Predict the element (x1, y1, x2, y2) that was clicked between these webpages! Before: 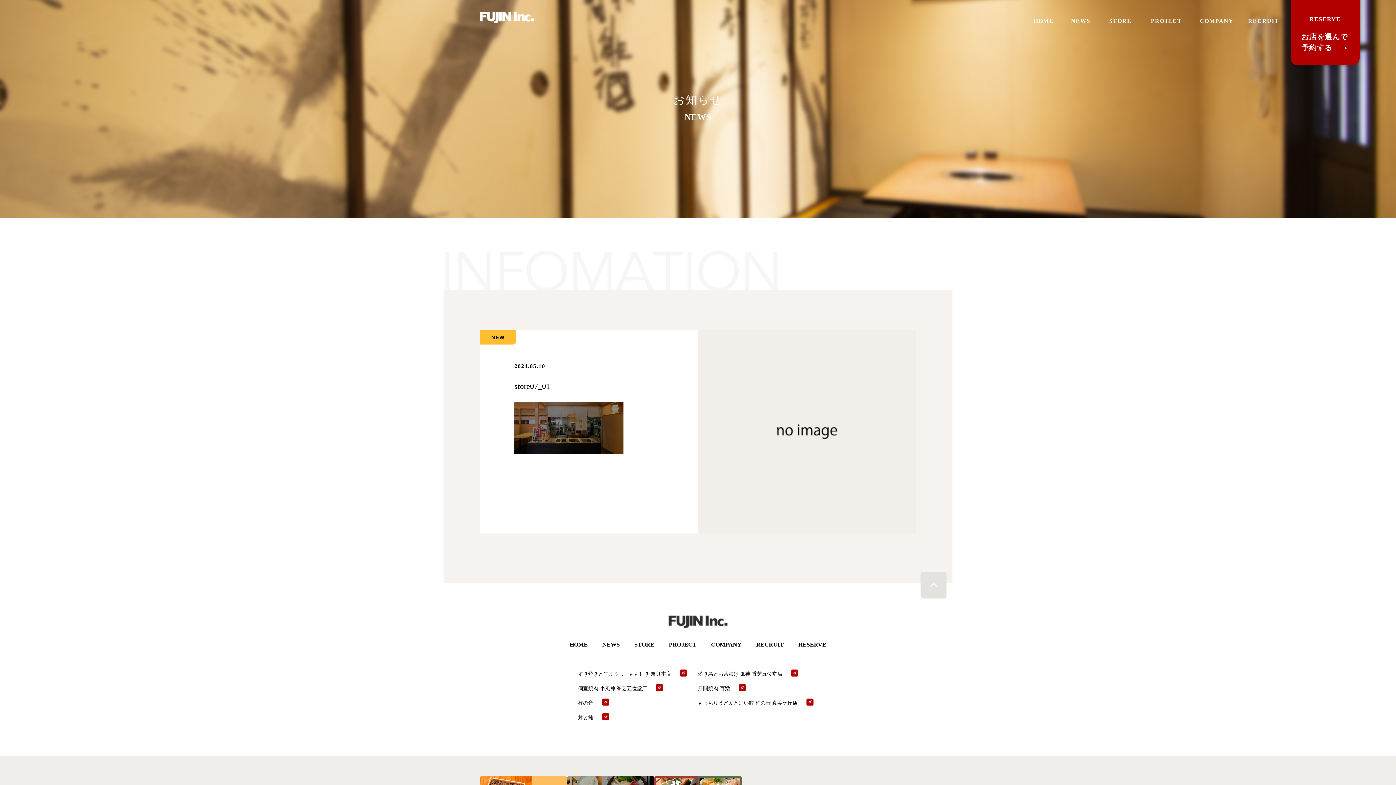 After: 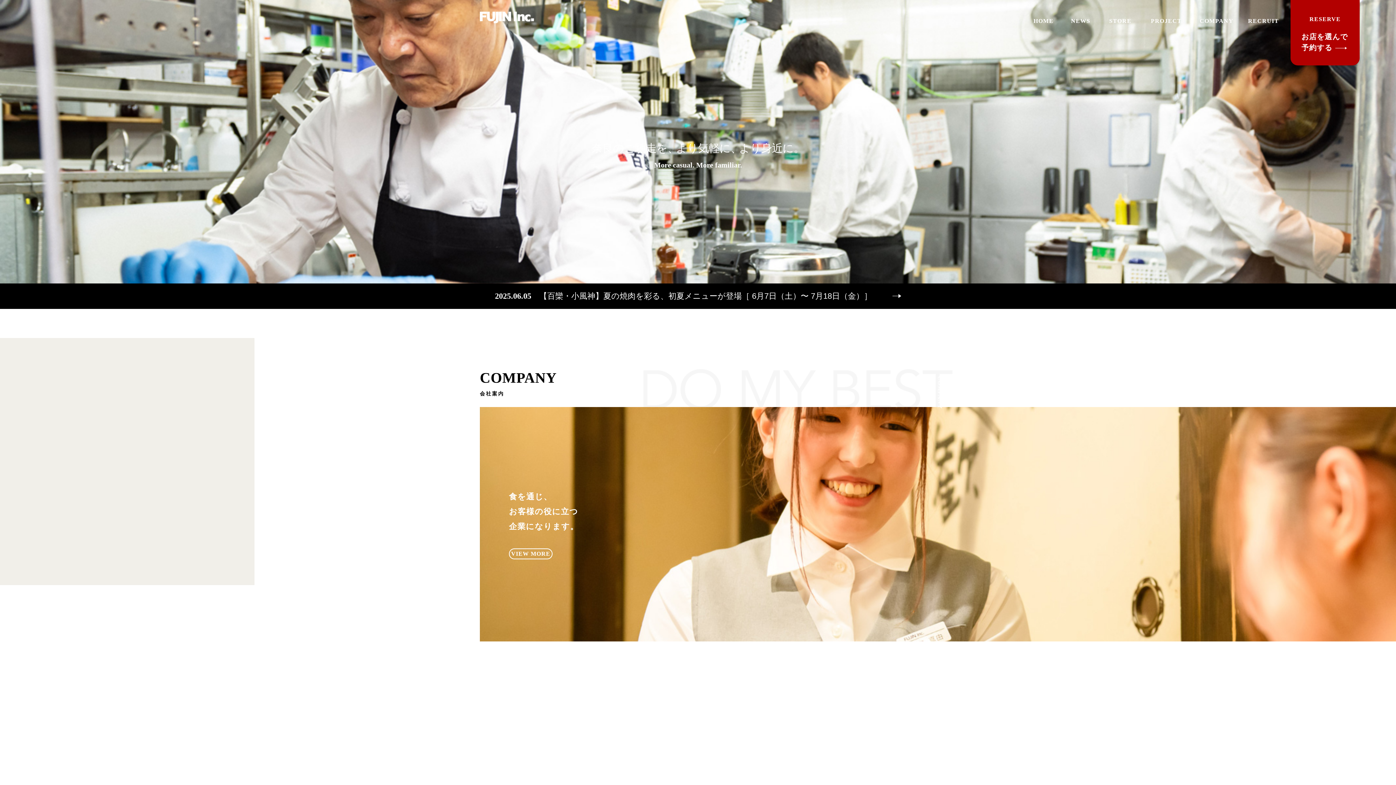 Action: bbox: (569, 641, 588, 648) label: HOME